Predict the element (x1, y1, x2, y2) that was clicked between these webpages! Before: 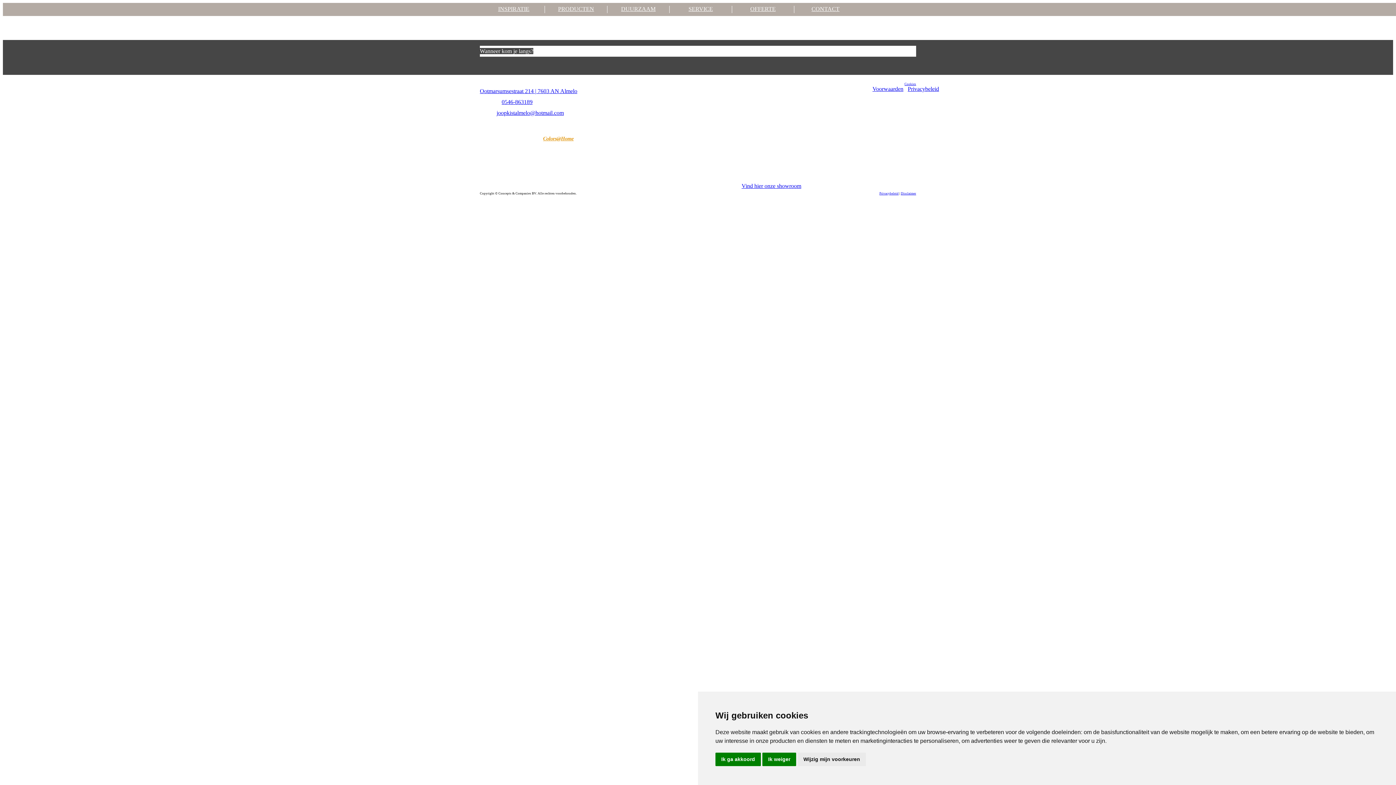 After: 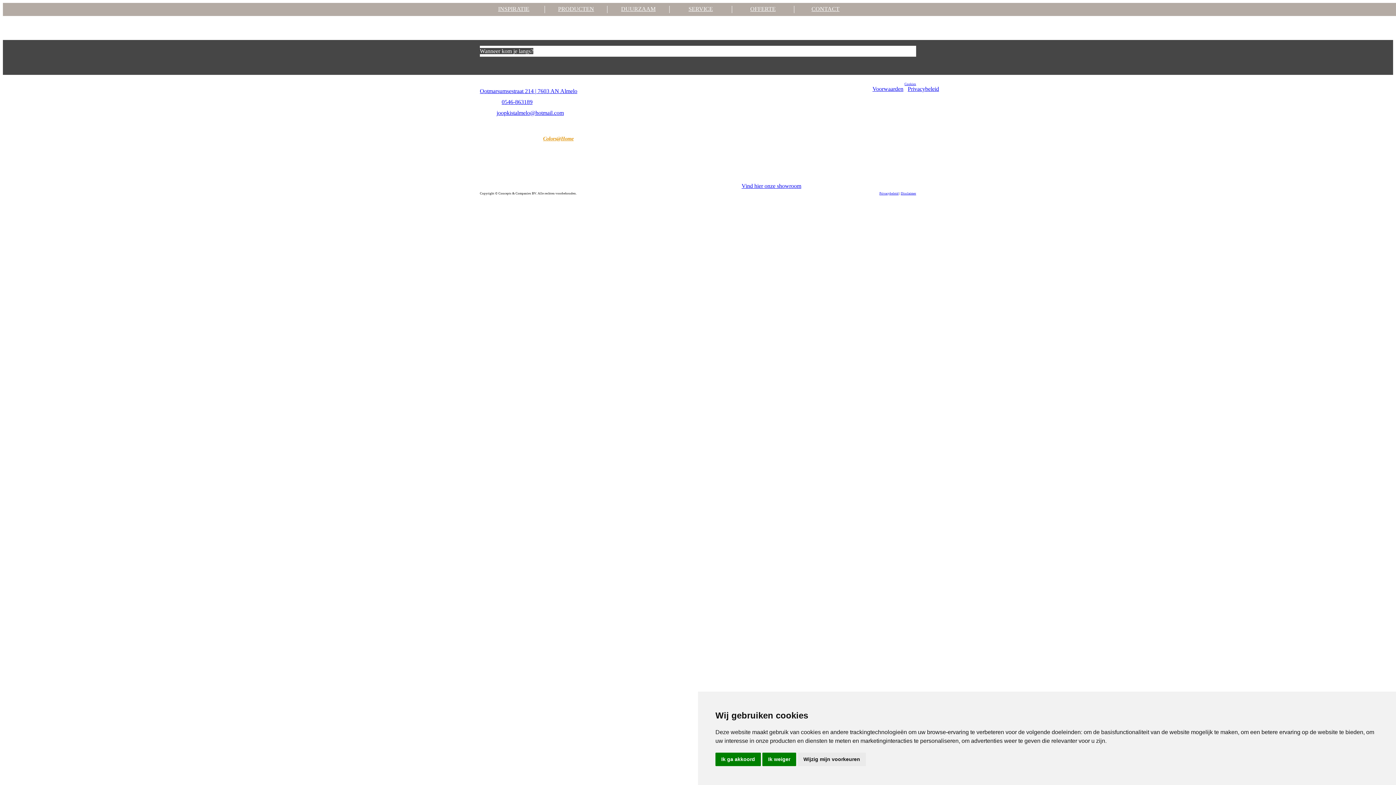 Action: label: 0546-863189 bbox: (501, 98, 532, 105)